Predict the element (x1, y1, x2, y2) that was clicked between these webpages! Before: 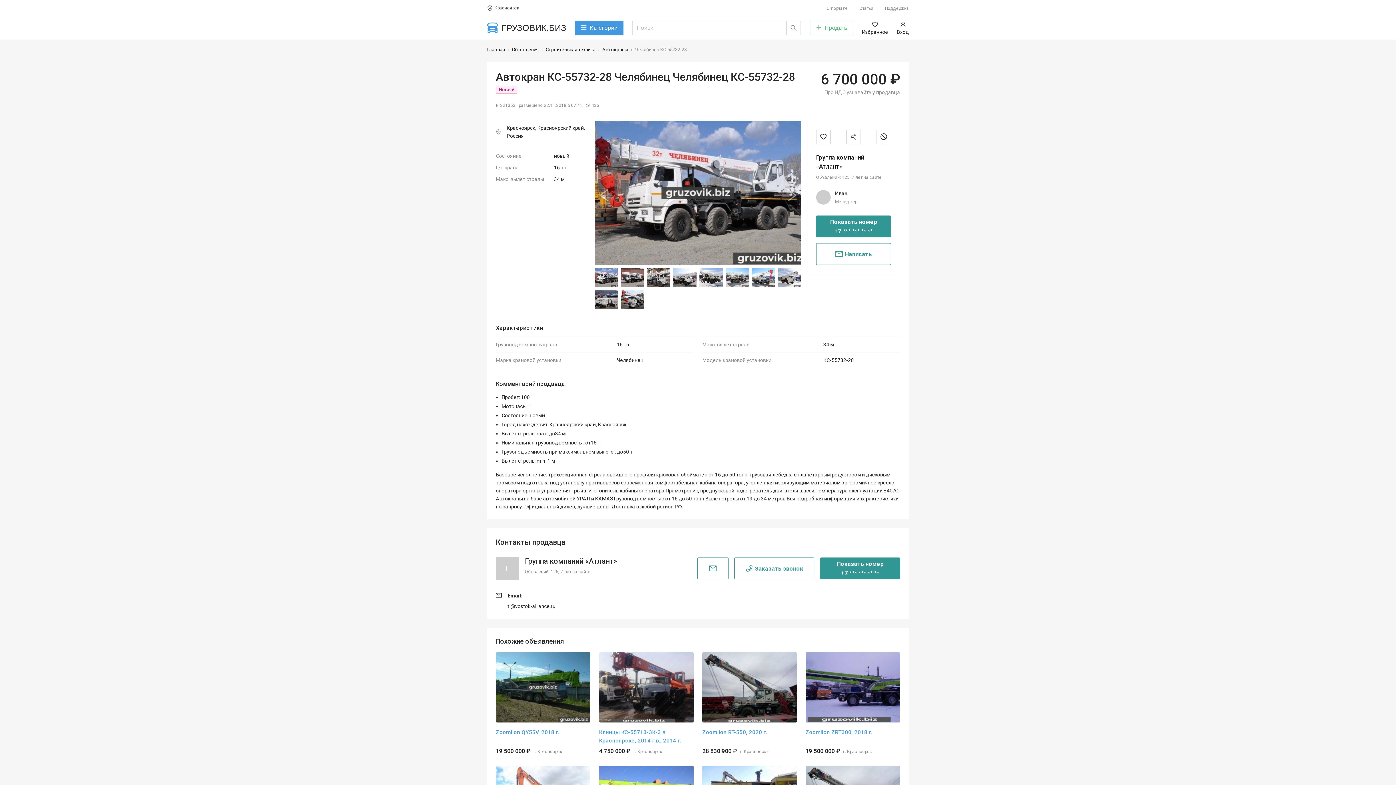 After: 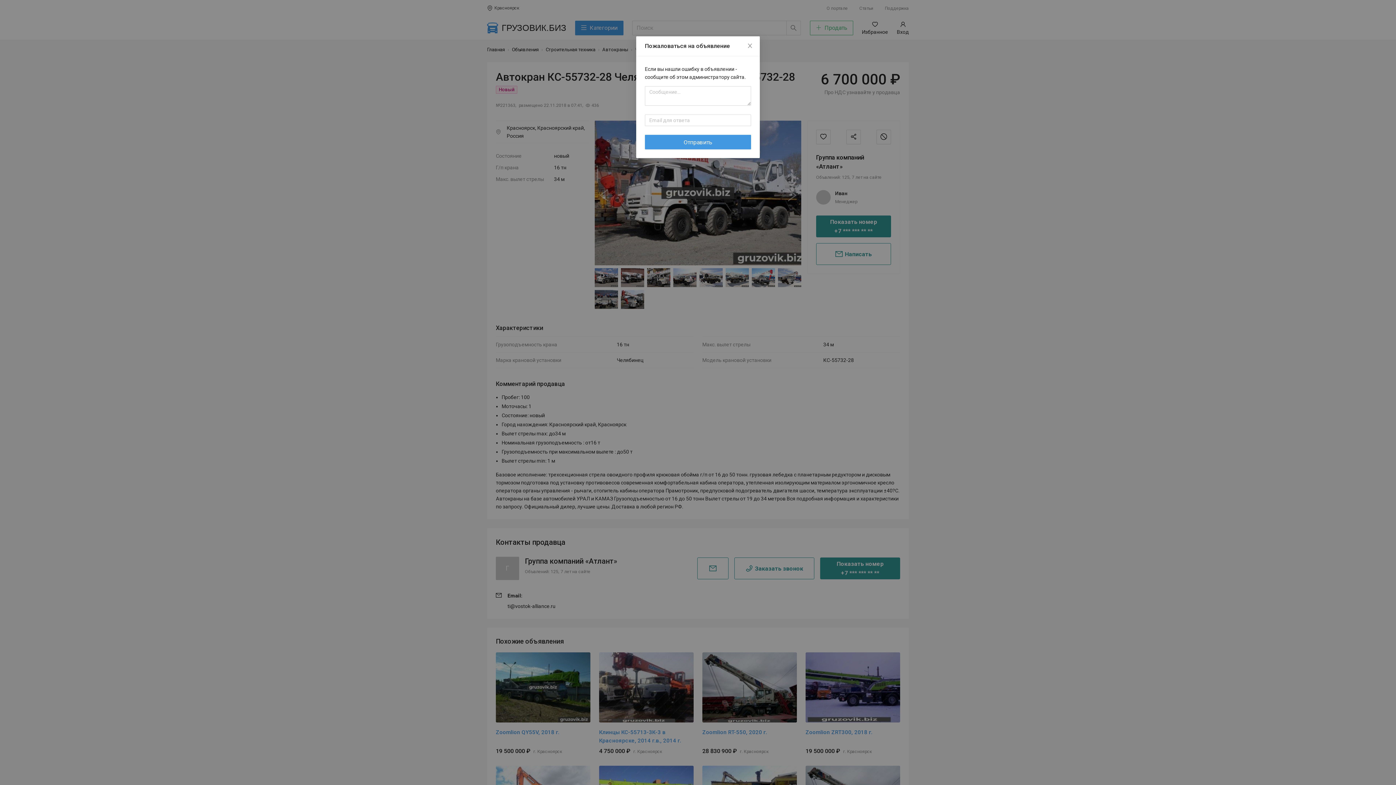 Action: bbox: (876, 129, 891, 144)